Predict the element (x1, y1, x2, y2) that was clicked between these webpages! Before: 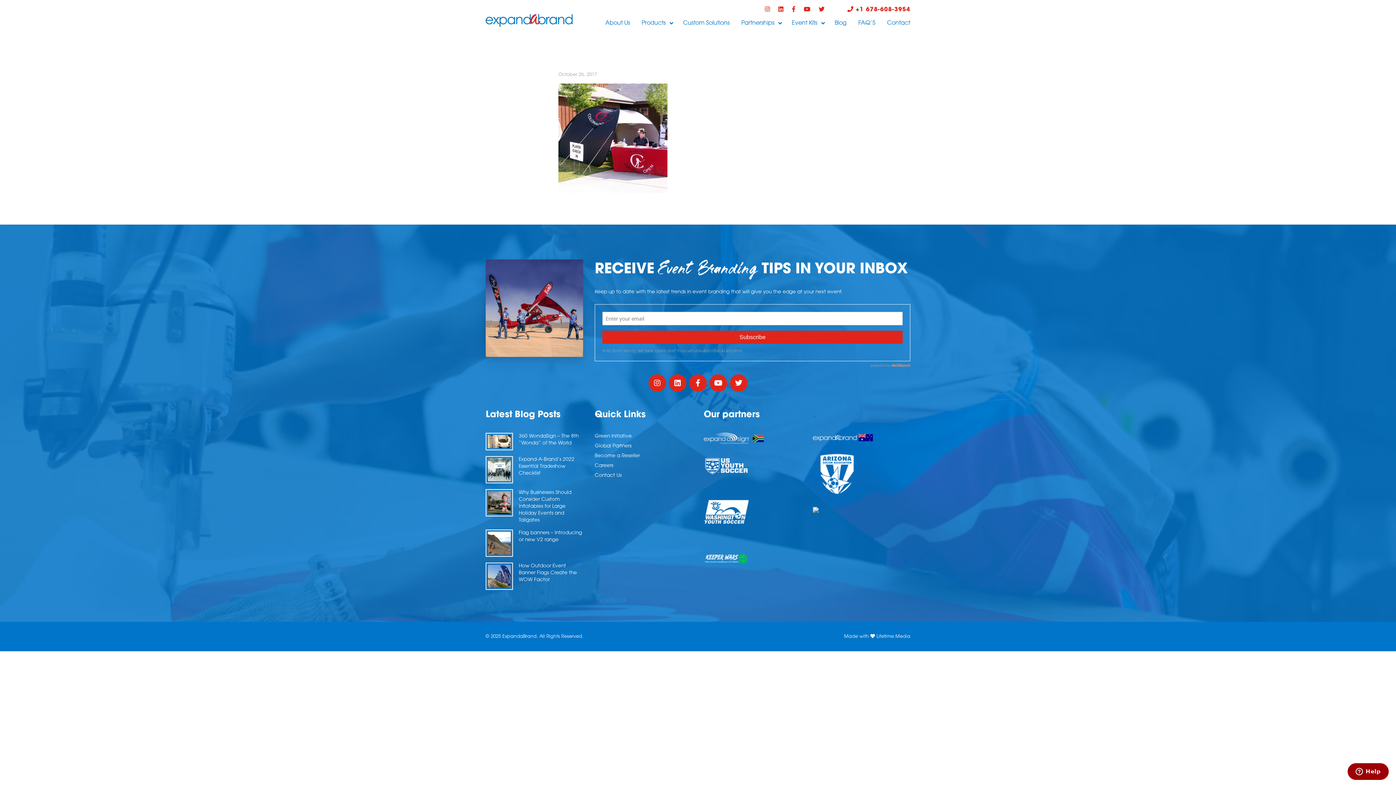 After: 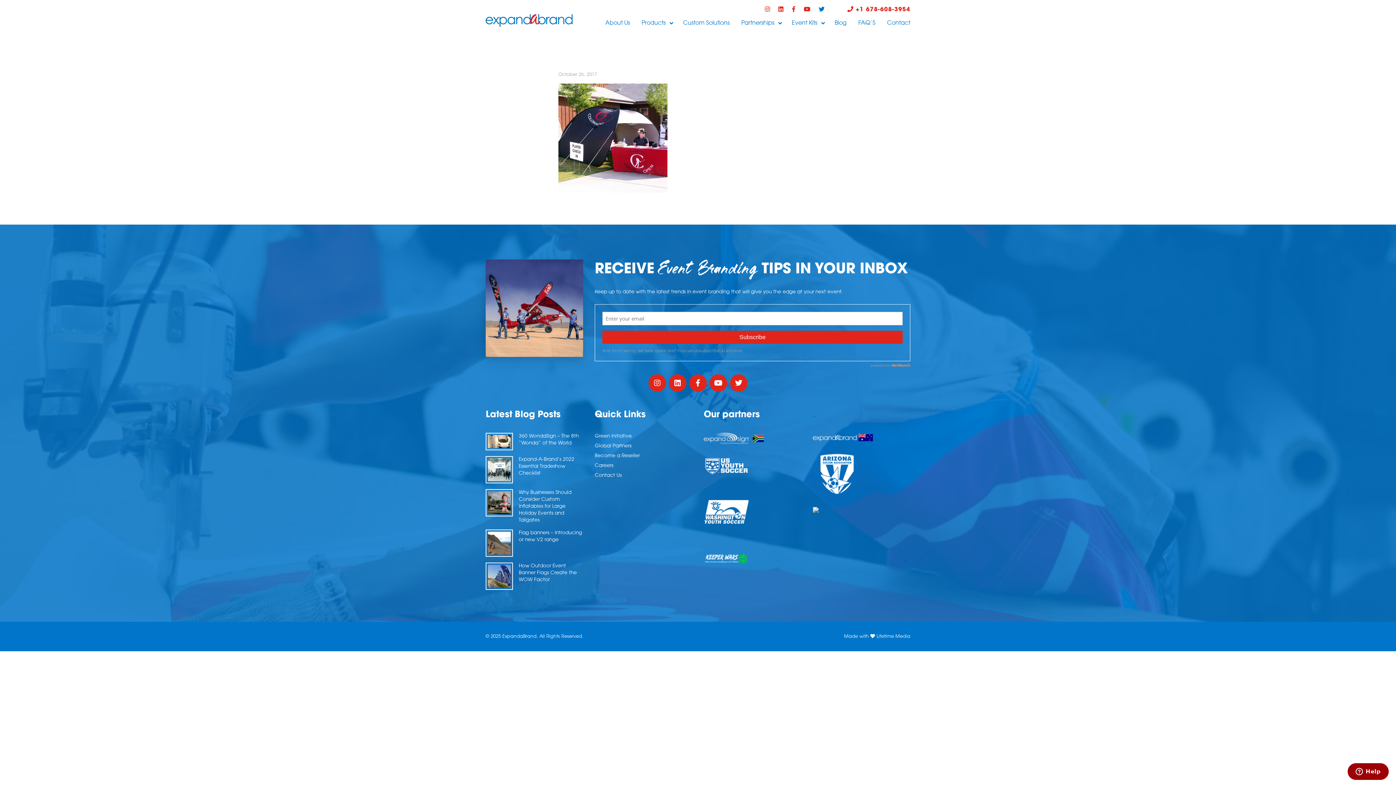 Action: bbox: (816, 6, 830, 12) label:  